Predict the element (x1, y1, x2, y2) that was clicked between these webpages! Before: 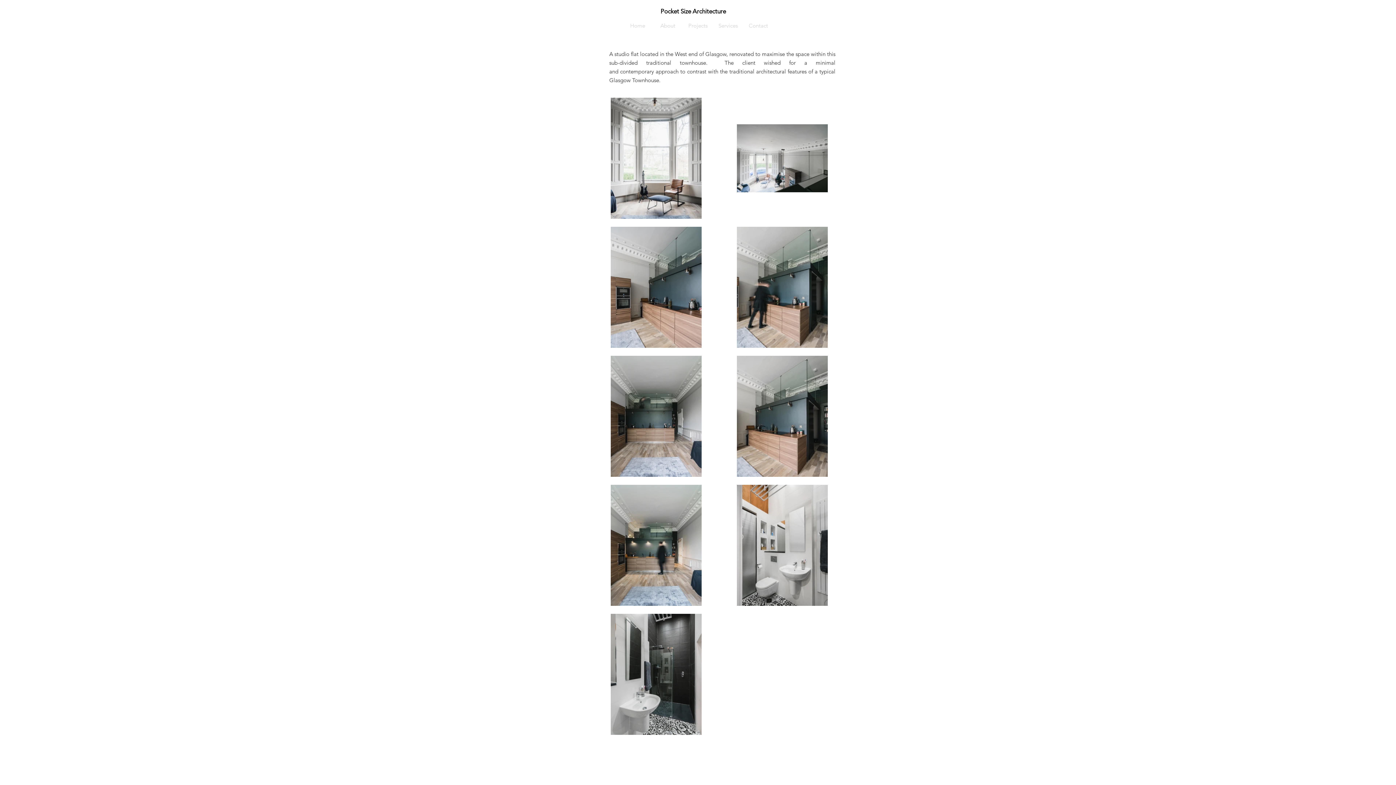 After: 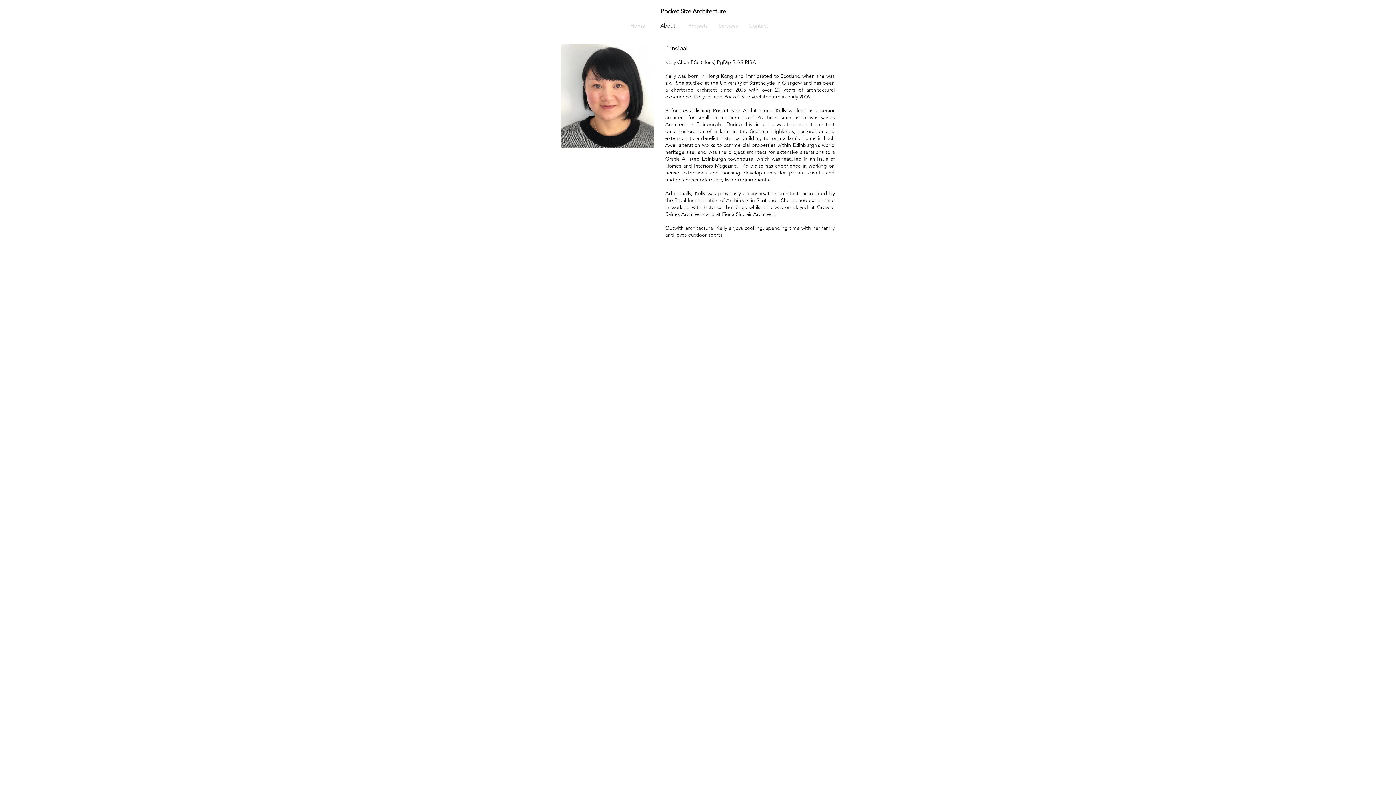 Action: bbox: (652, 0, 683, 51) label: About